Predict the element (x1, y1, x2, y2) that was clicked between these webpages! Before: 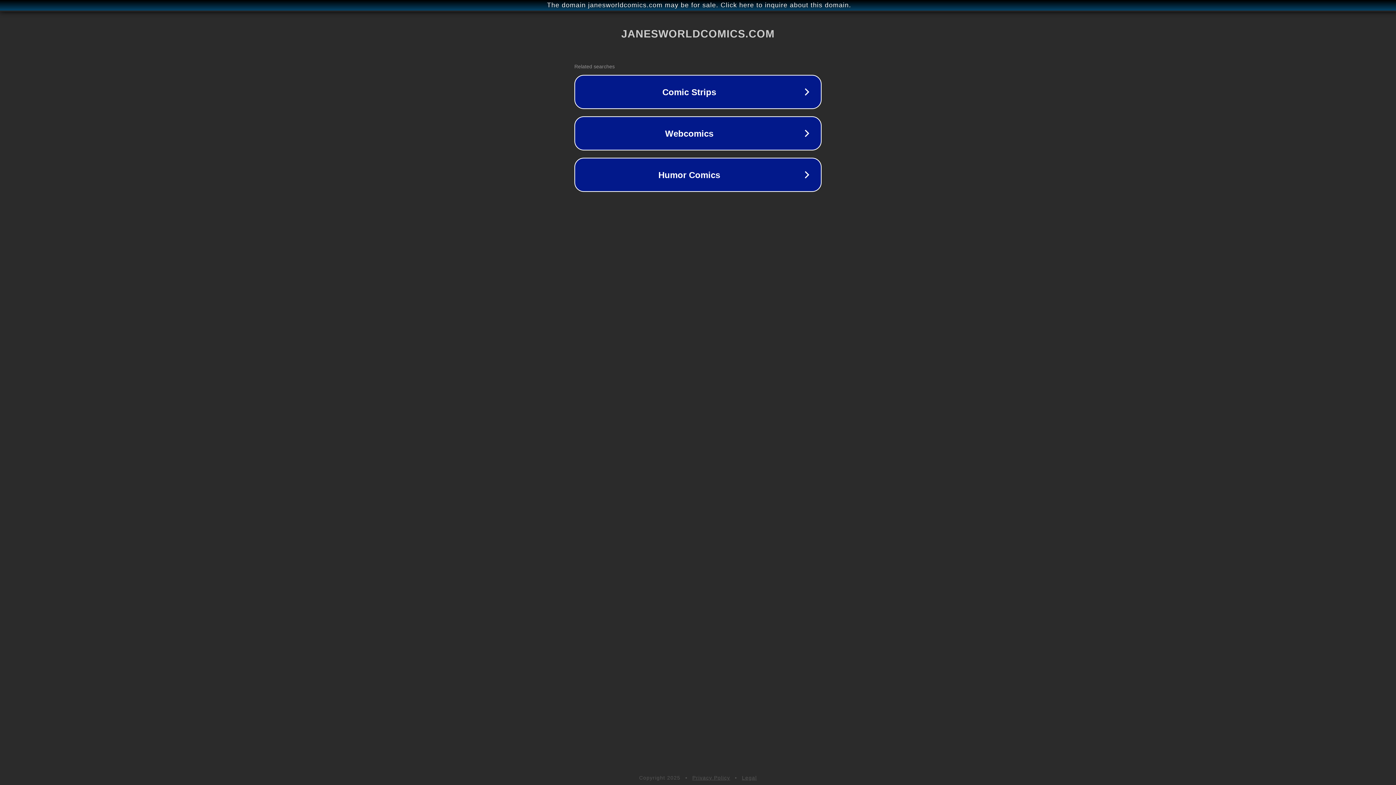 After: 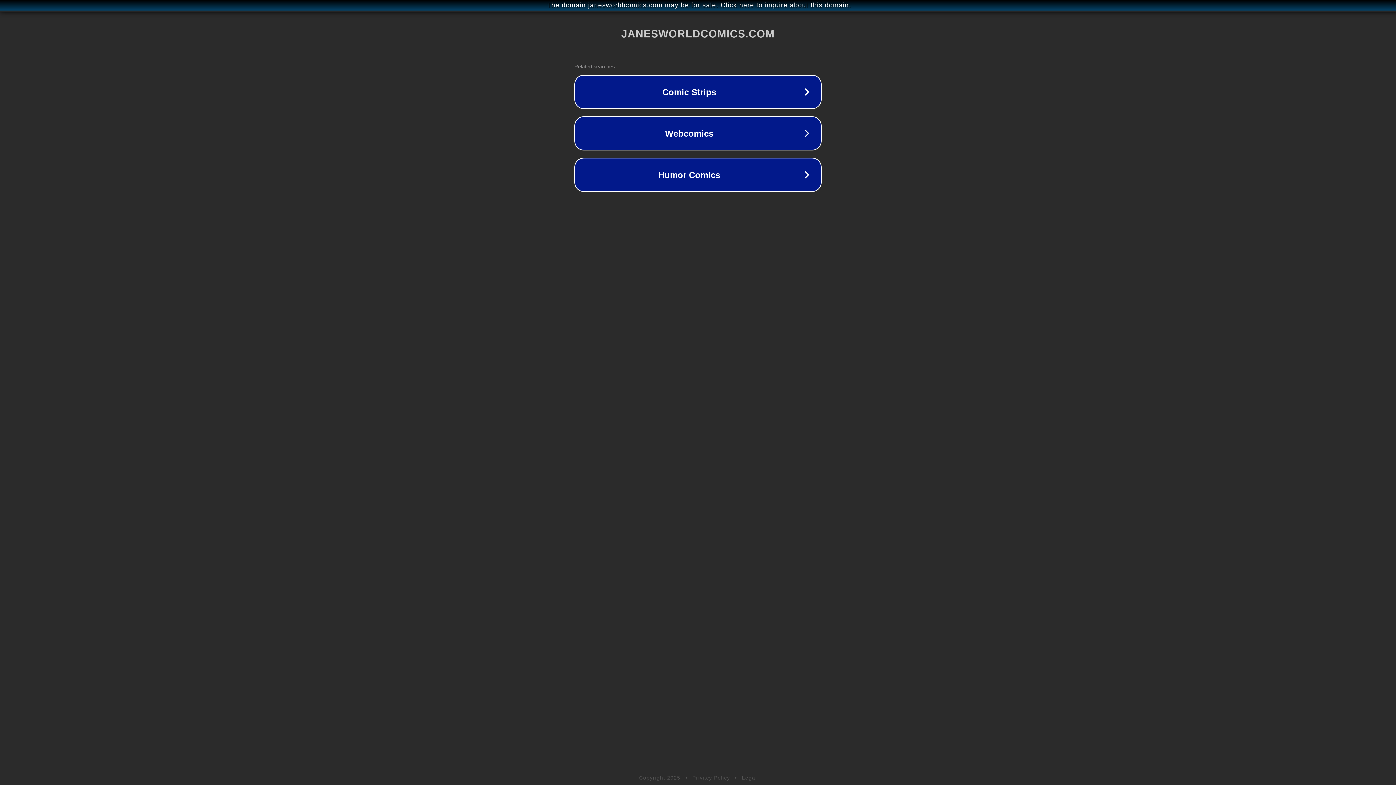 Action: bbox: (692, 775, 730, 781) label: Privacy Policy